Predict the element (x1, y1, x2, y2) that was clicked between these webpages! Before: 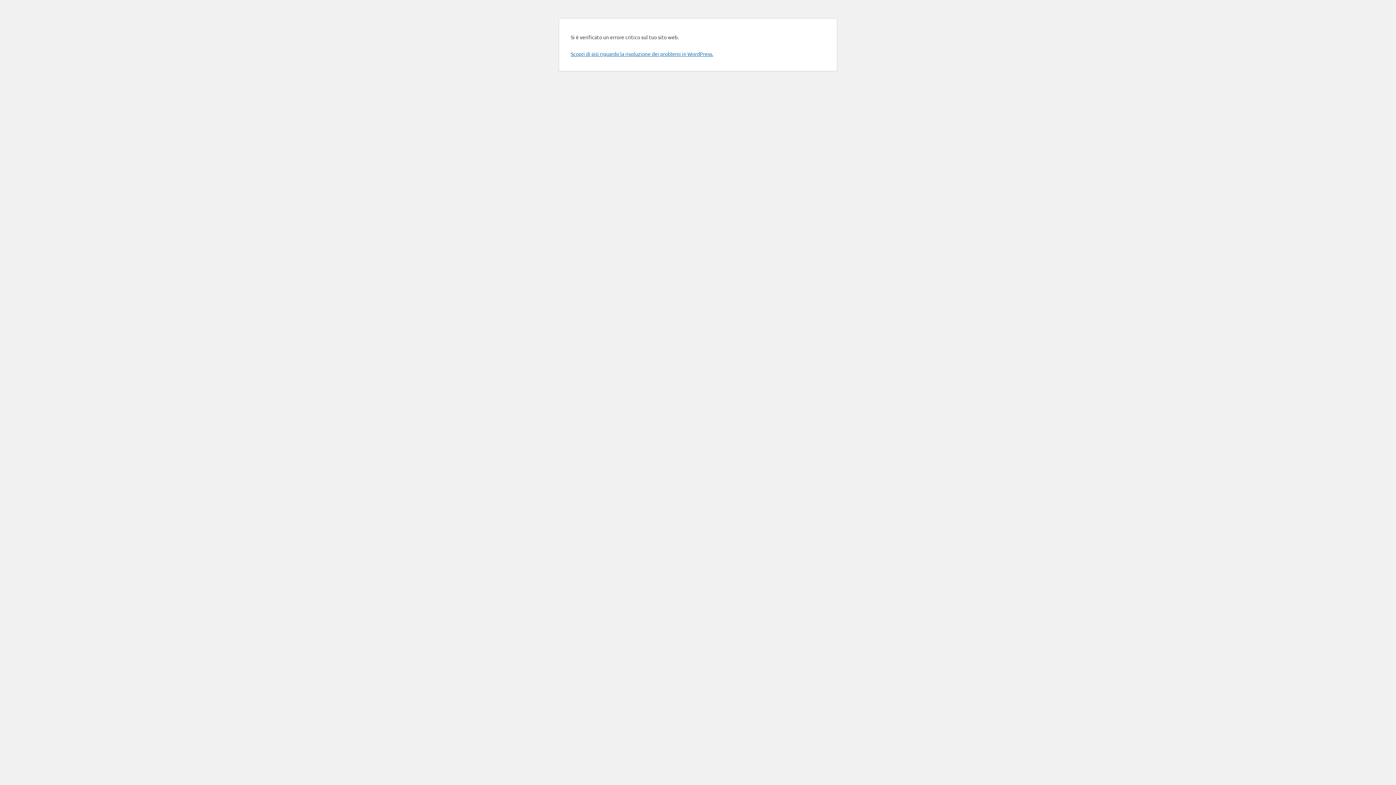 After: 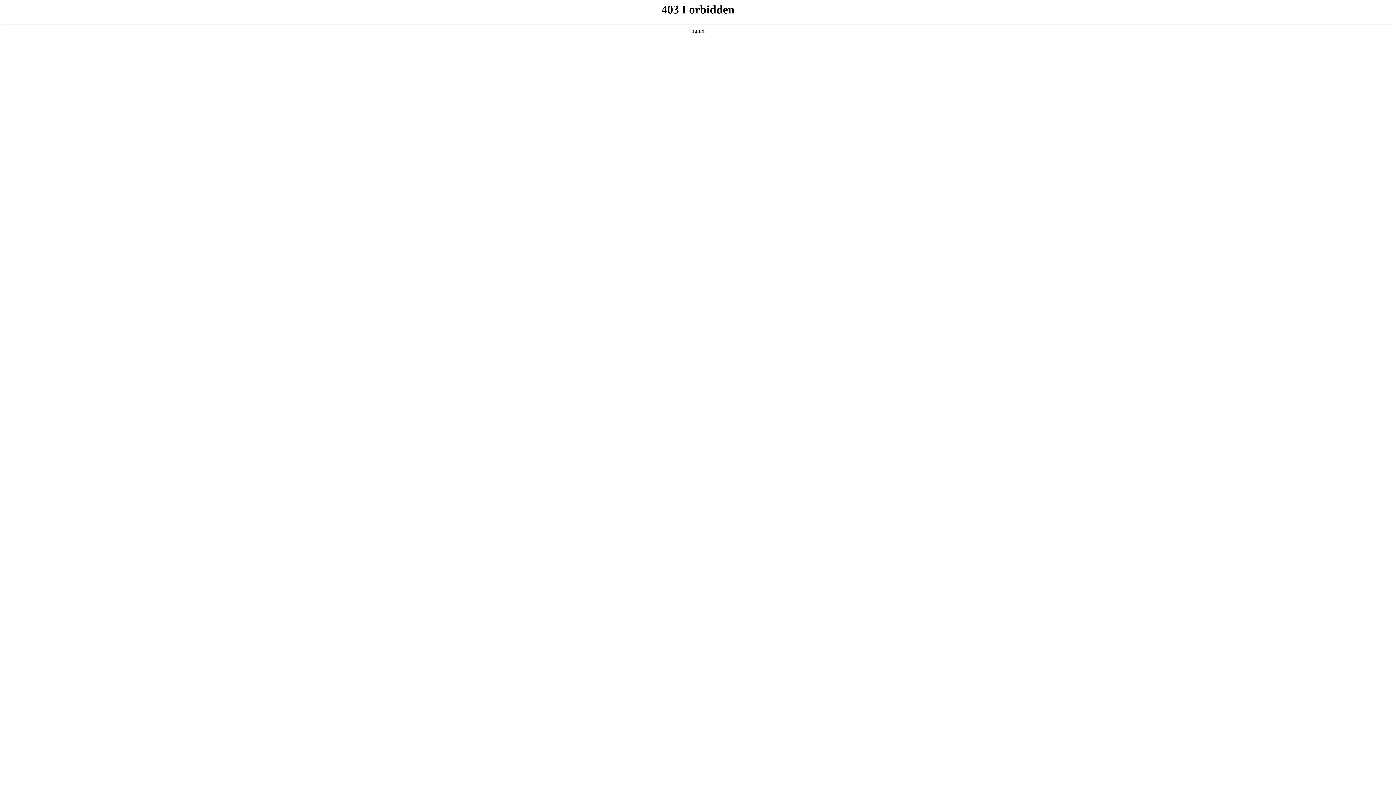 Action: bbox: (570, 50, 713, 57) label: Scopri di più riguardo la risoluzione dei problemi in WordPress.